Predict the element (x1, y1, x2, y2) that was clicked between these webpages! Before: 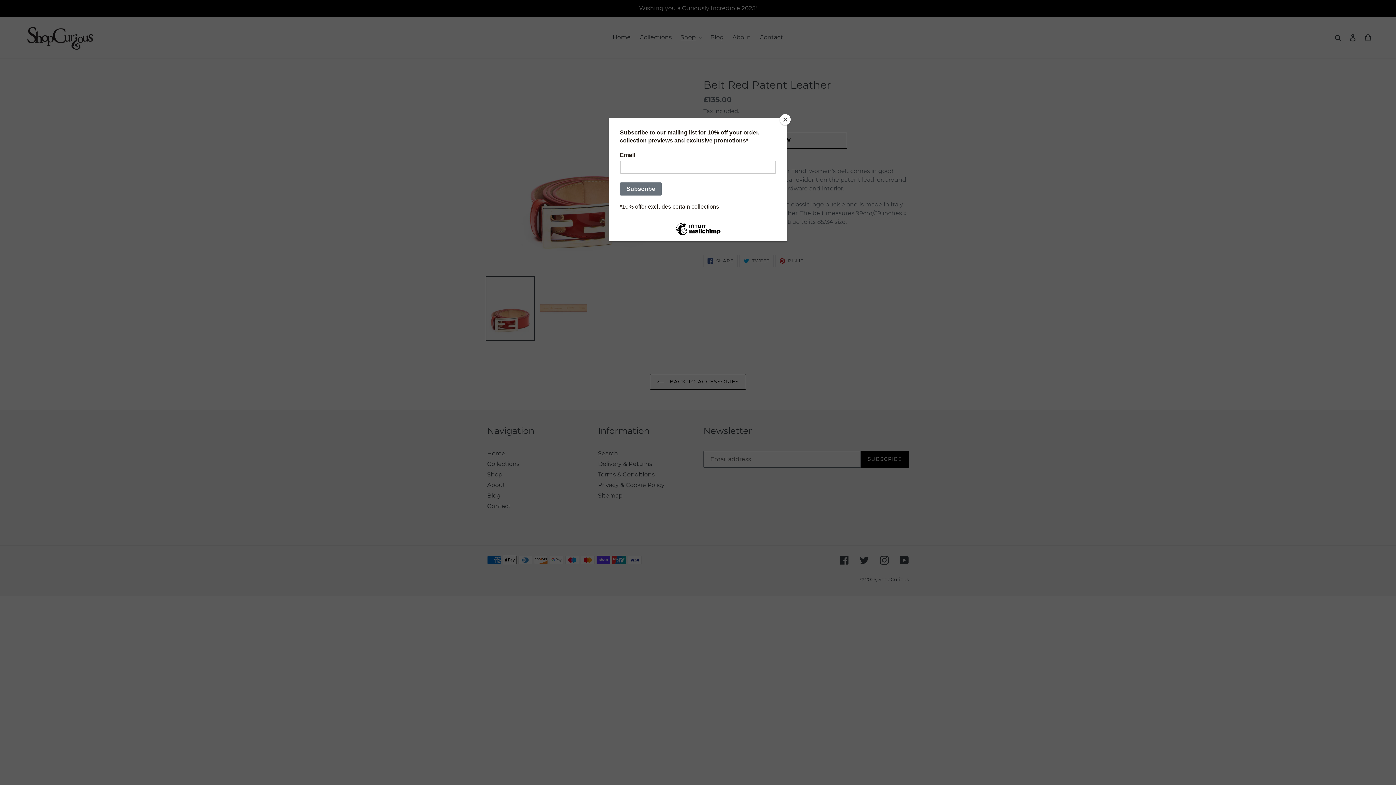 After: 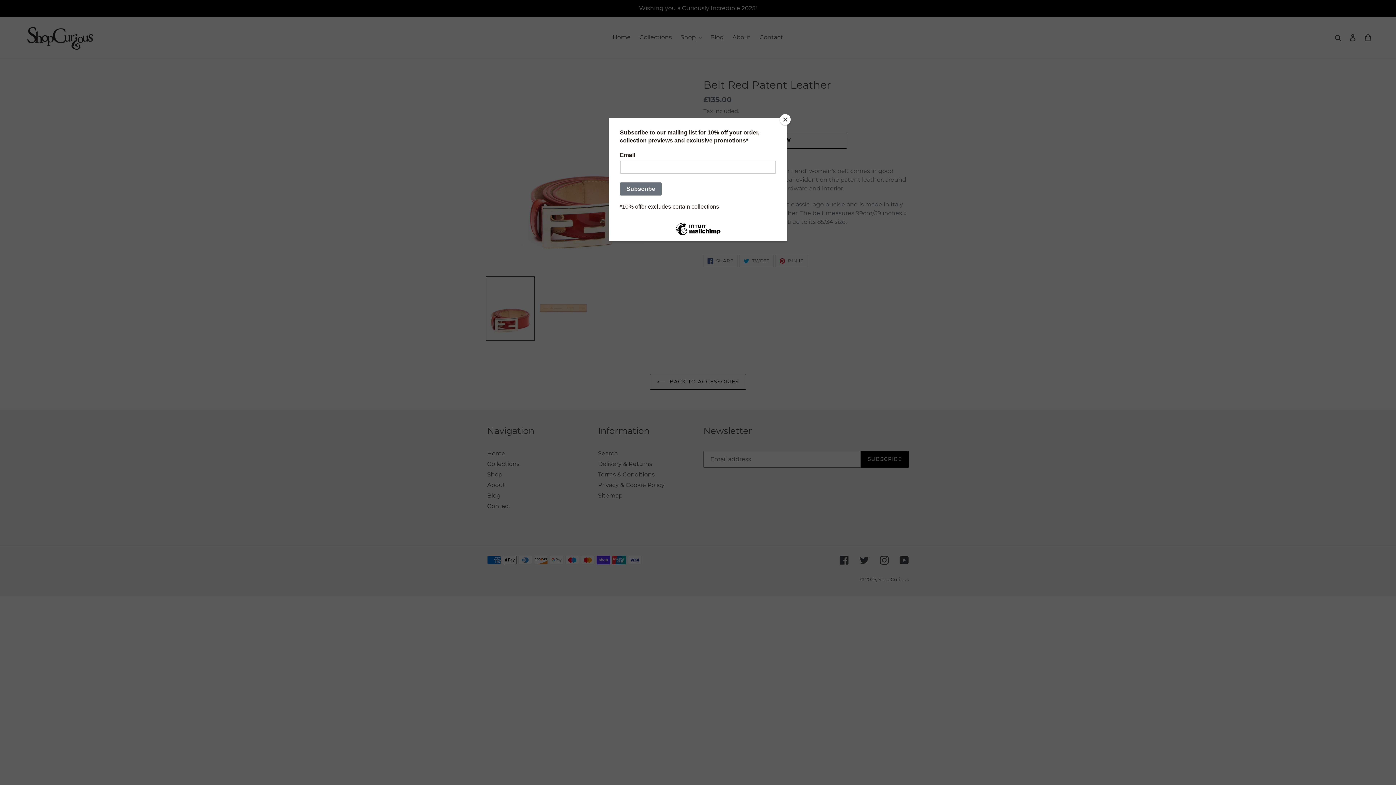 Action: label: Buy Now bbox: (677, 754, 719, 771)